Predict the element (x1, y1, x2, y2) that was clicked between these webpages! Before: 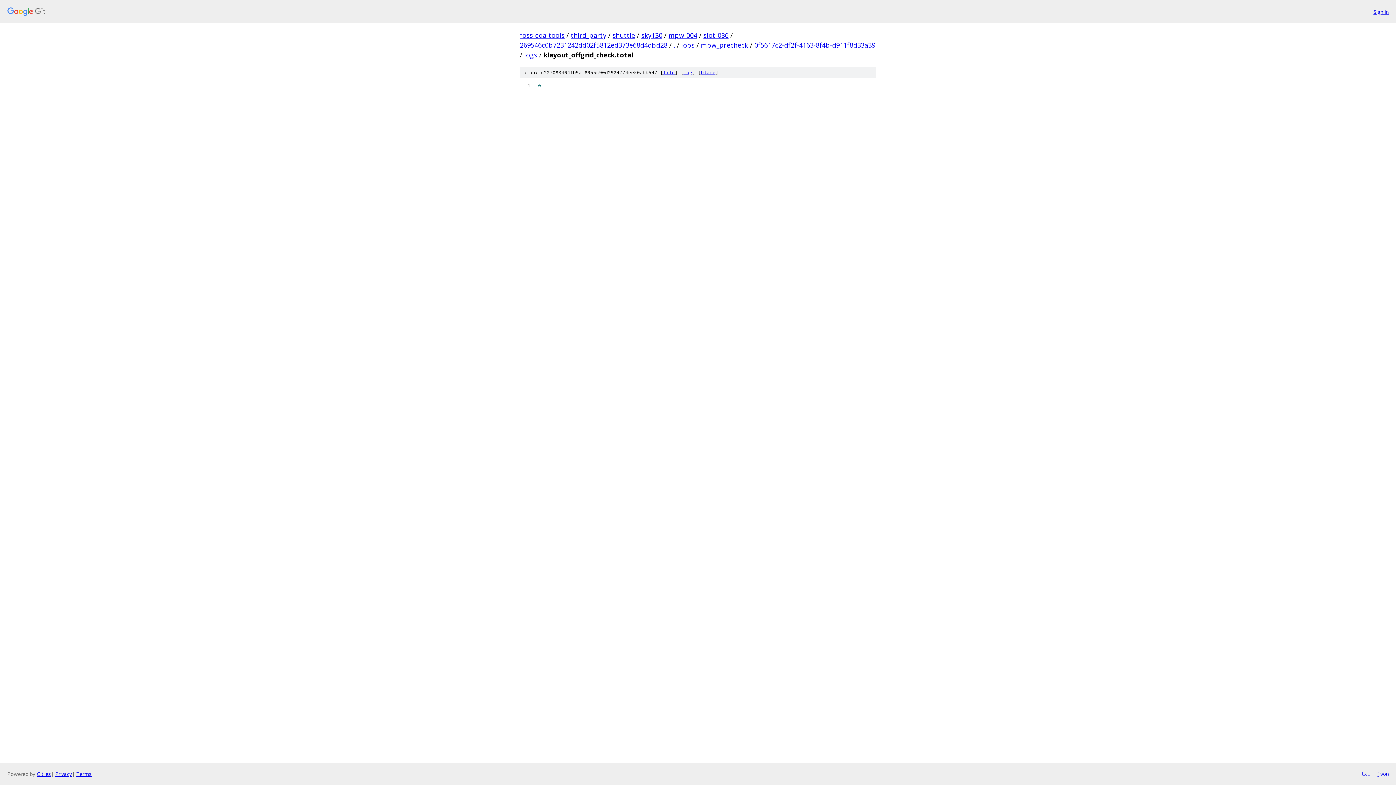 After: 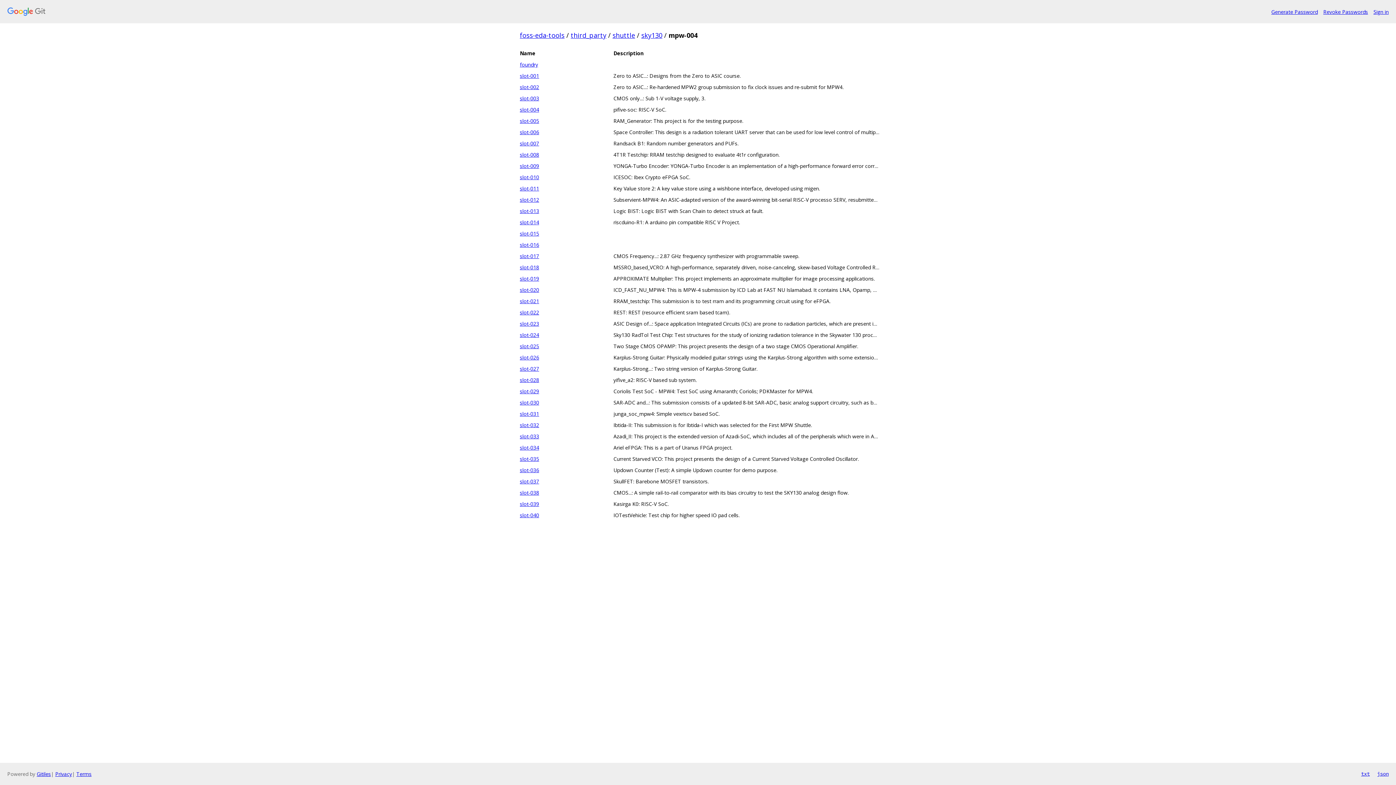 Action: bbox: (668, 30, 697, 39) label: mpw-004